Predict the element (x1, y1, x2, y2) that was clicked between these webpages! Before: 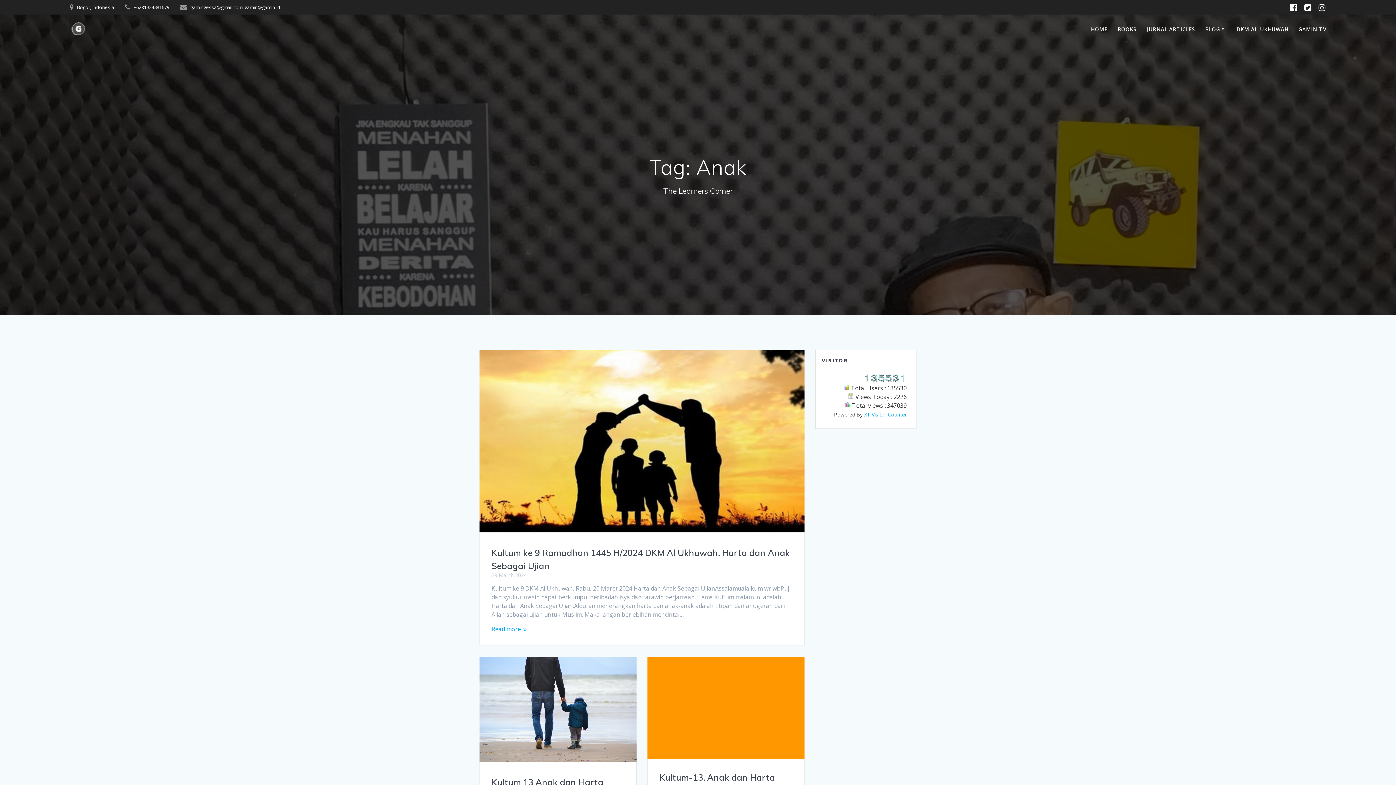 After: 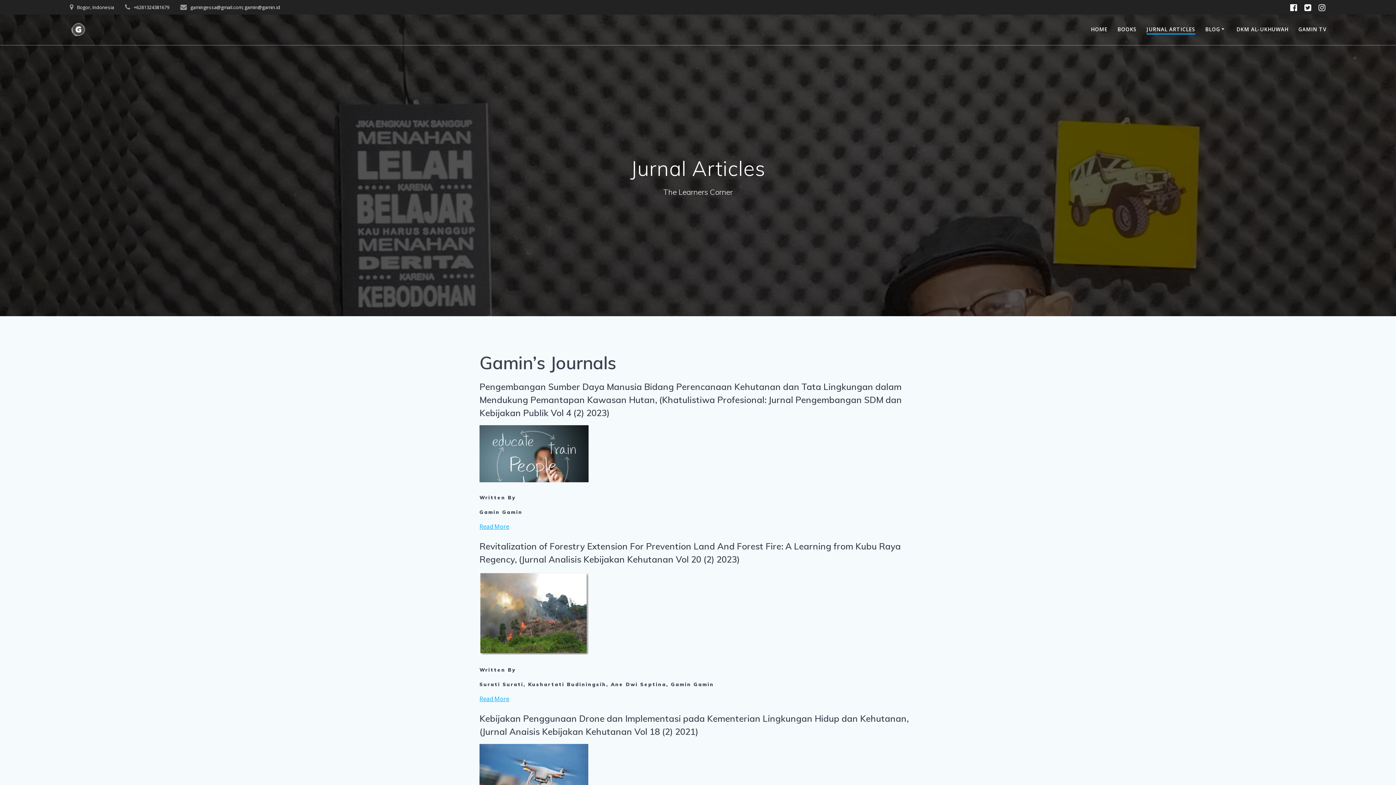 Action: bbox: (1146, 25, 1195, 33) label: JURNAL ARTICLES